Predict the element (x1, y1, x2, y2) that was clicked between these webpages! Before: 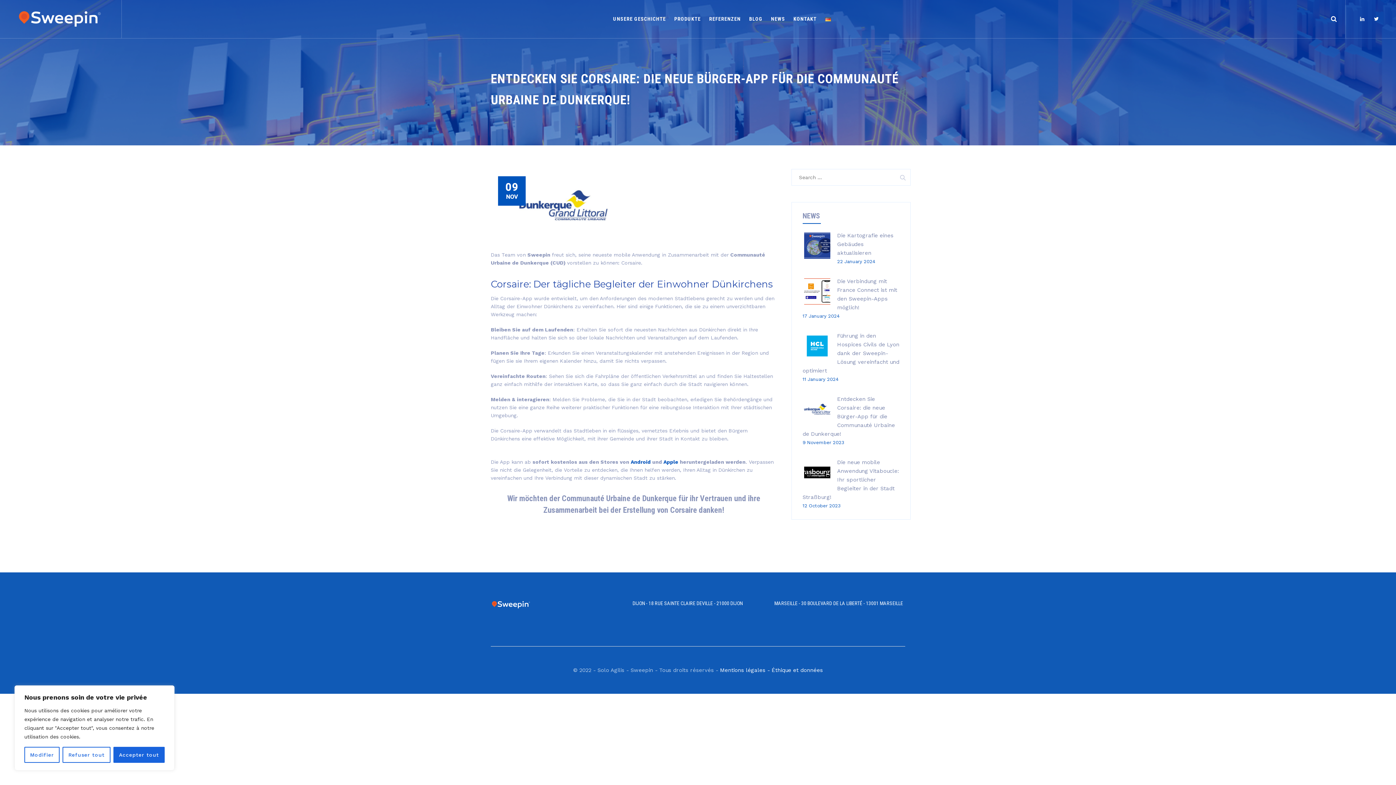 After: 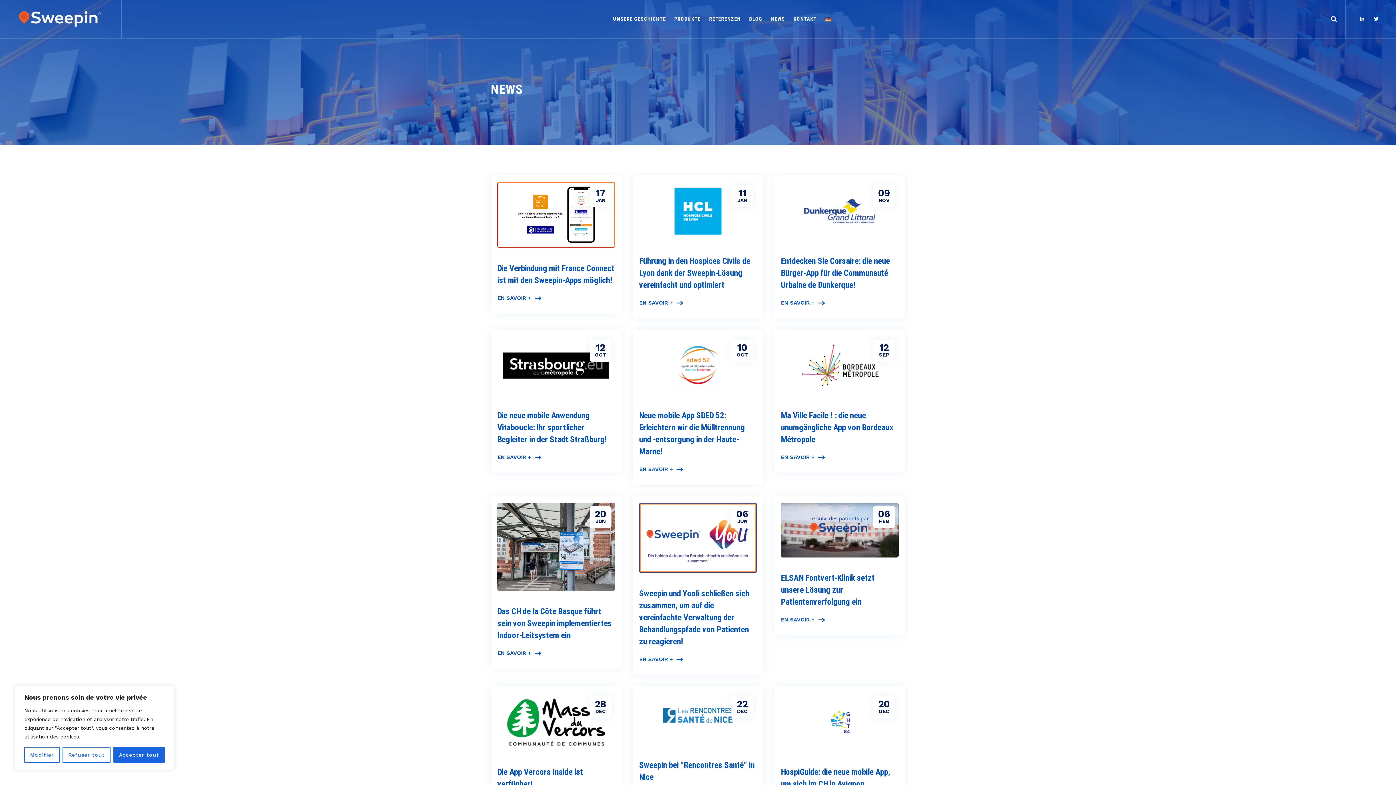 Action: bbox: (771, 0, 785, 38) label: NEWS